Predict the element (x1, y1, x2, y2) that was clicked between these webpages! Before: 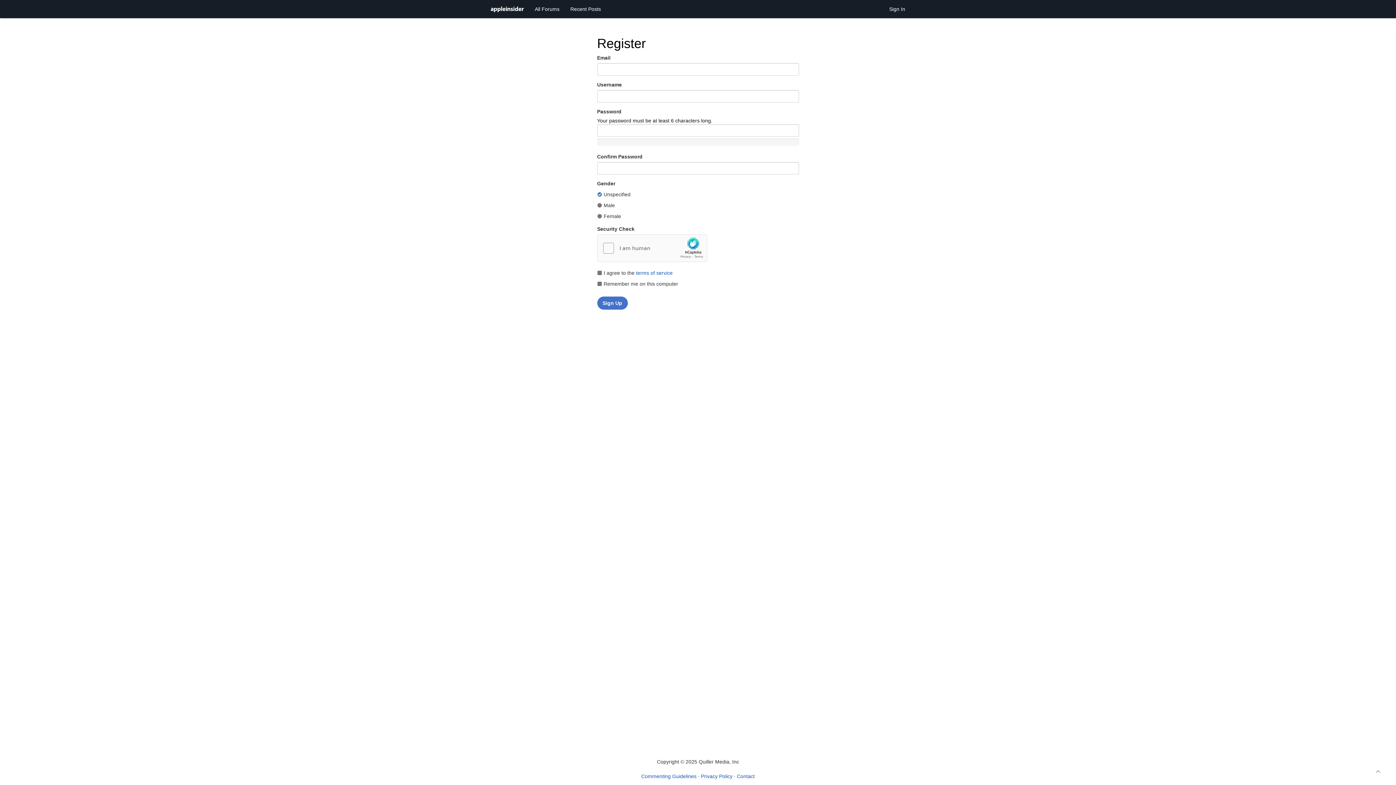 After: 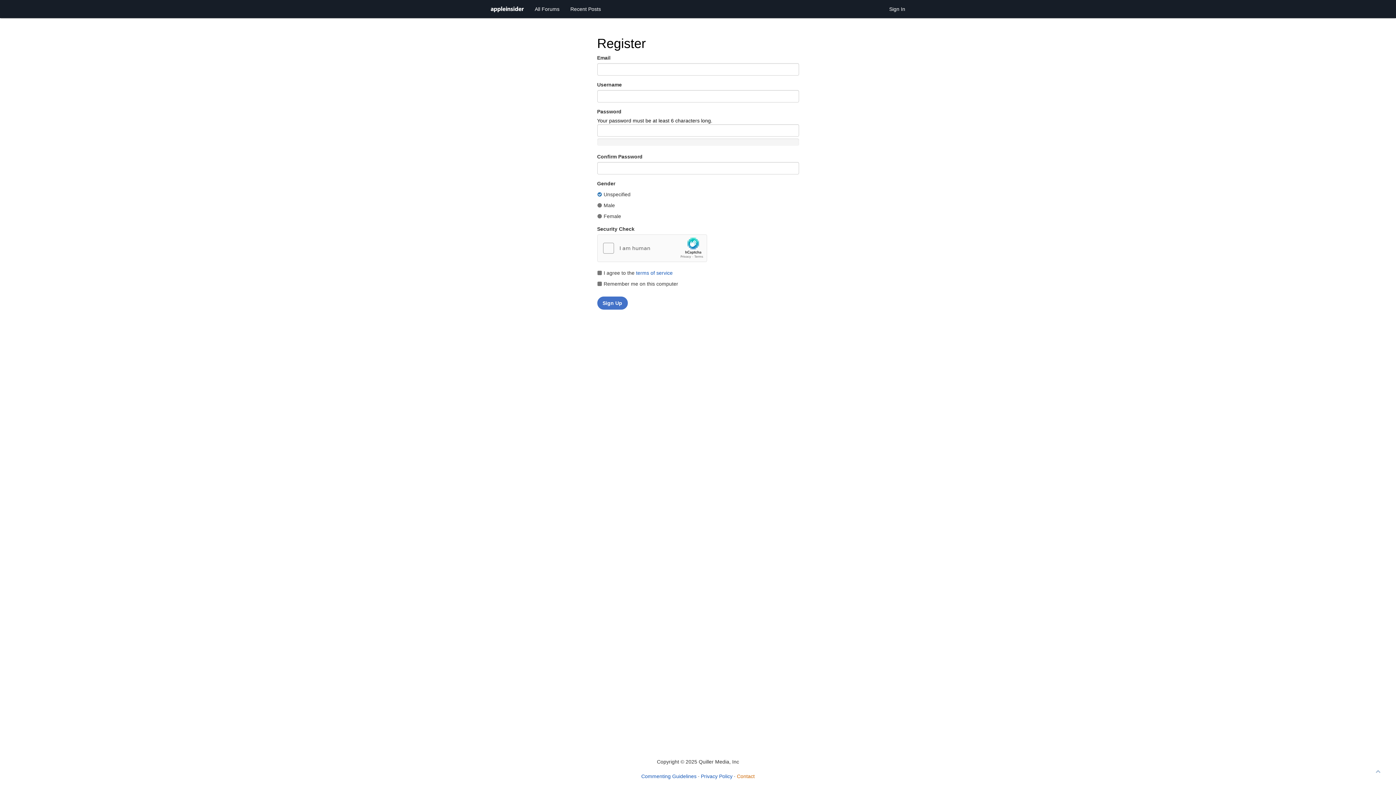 Action: bbox: (737, 773, 754, 779) label: Contact